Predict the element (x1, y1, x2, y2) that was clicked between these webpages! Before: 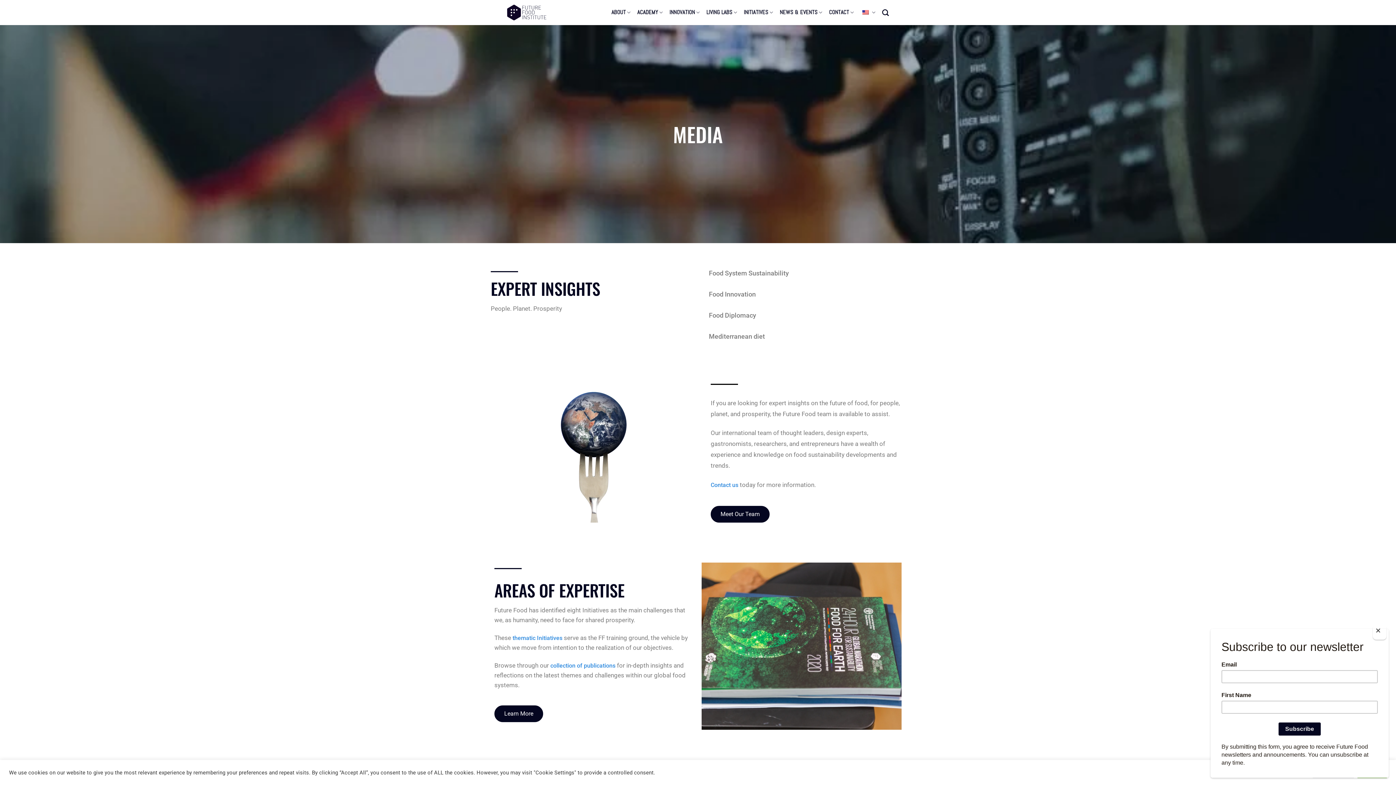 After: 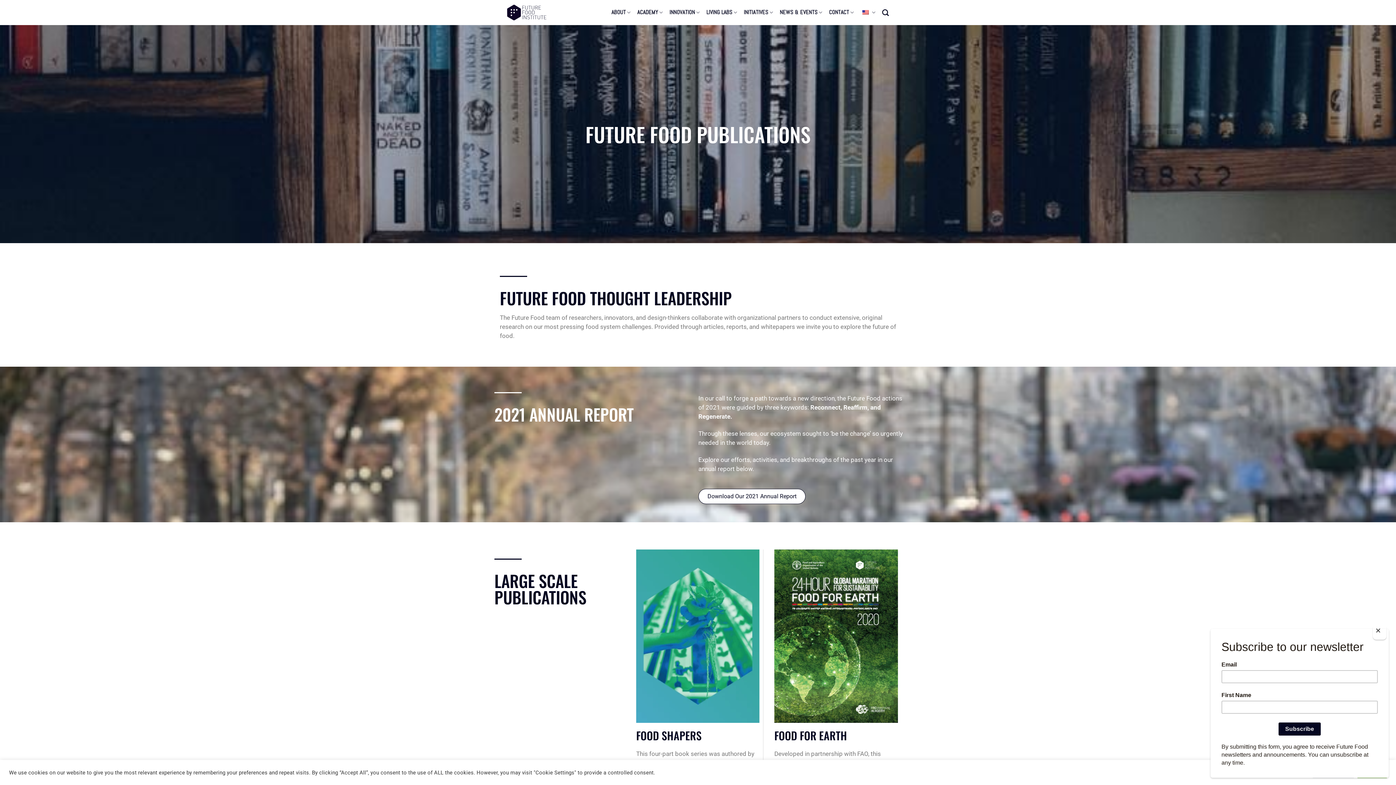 Action: bbox: (550, 662, 615, 669) label: collection of publications